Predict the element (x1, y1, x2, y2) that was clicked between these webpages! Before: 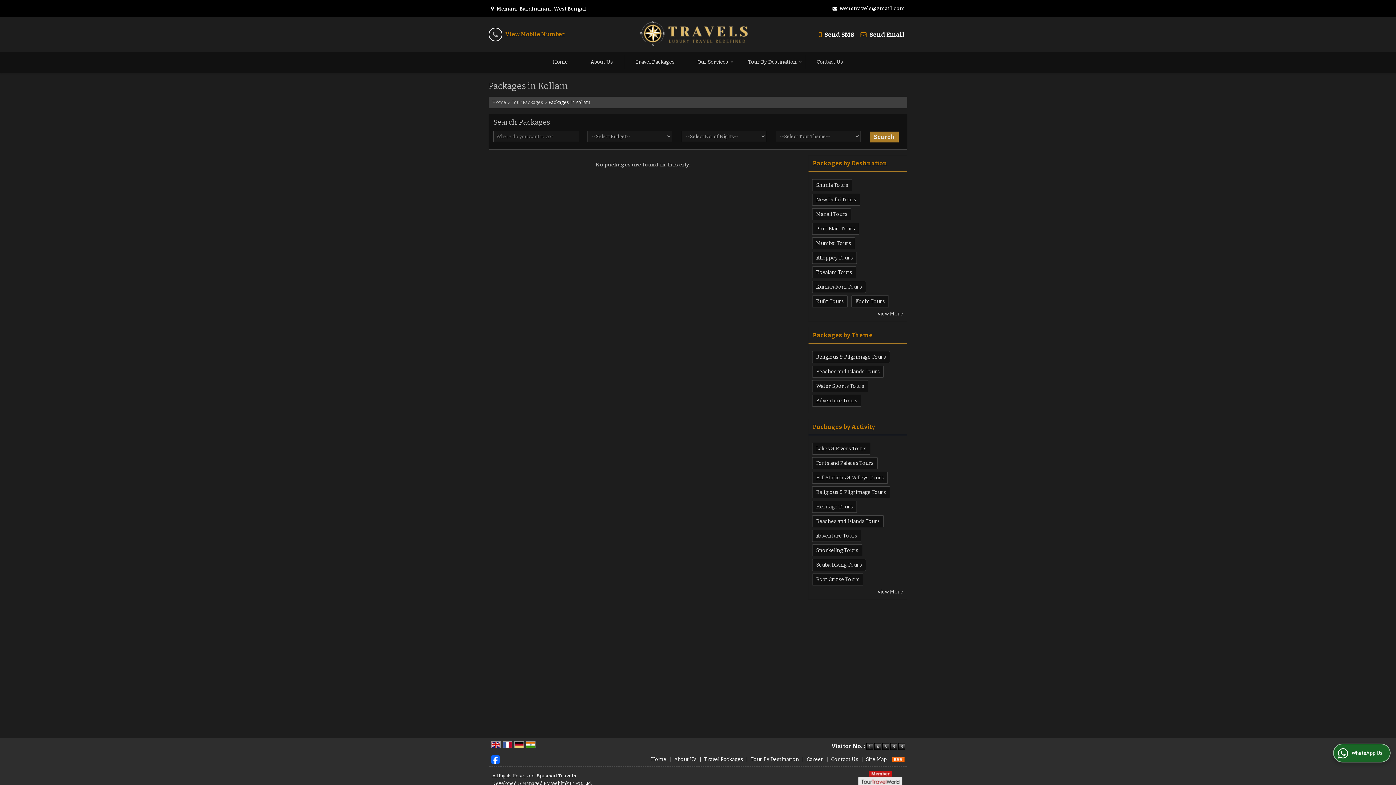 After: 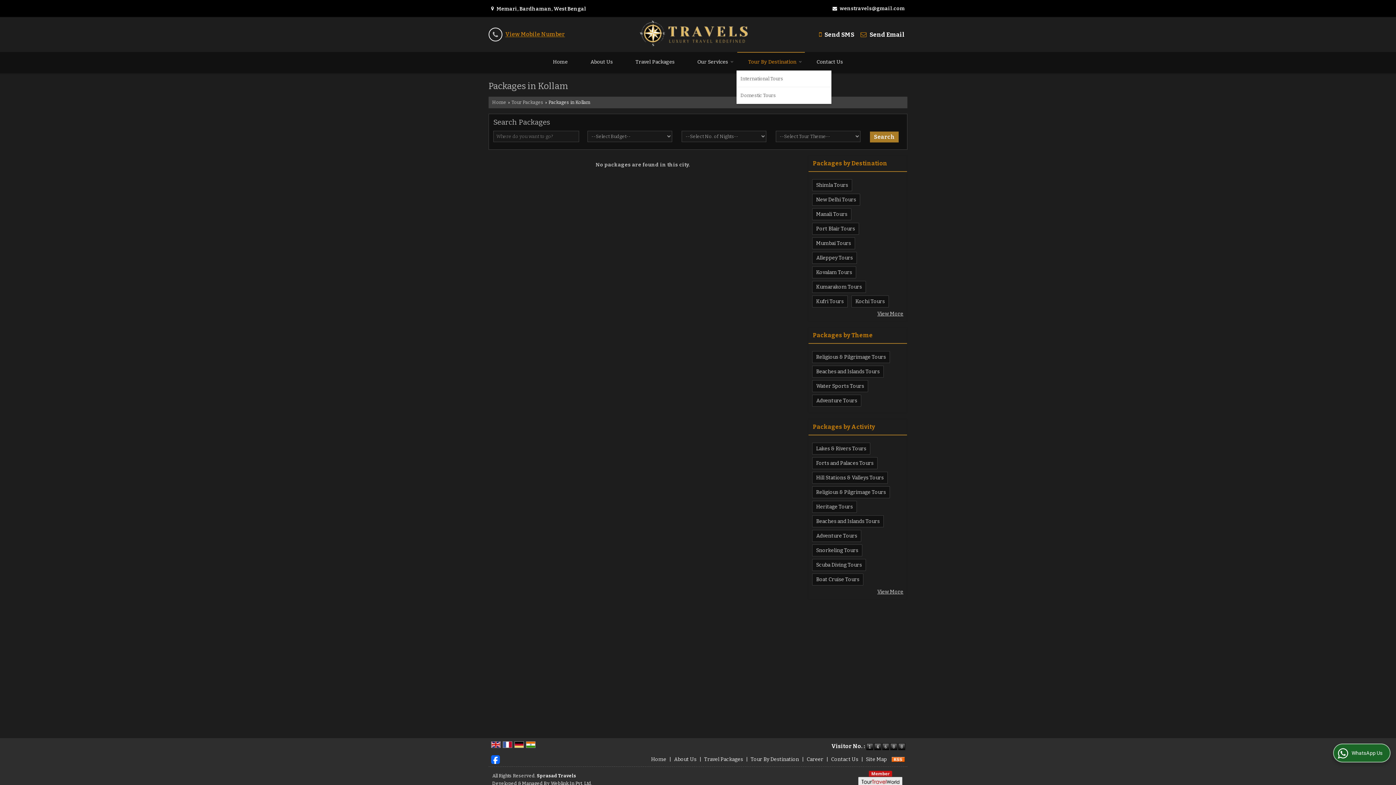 Action: bbox: (737, 54, 805, 69) label: Tour By Destination